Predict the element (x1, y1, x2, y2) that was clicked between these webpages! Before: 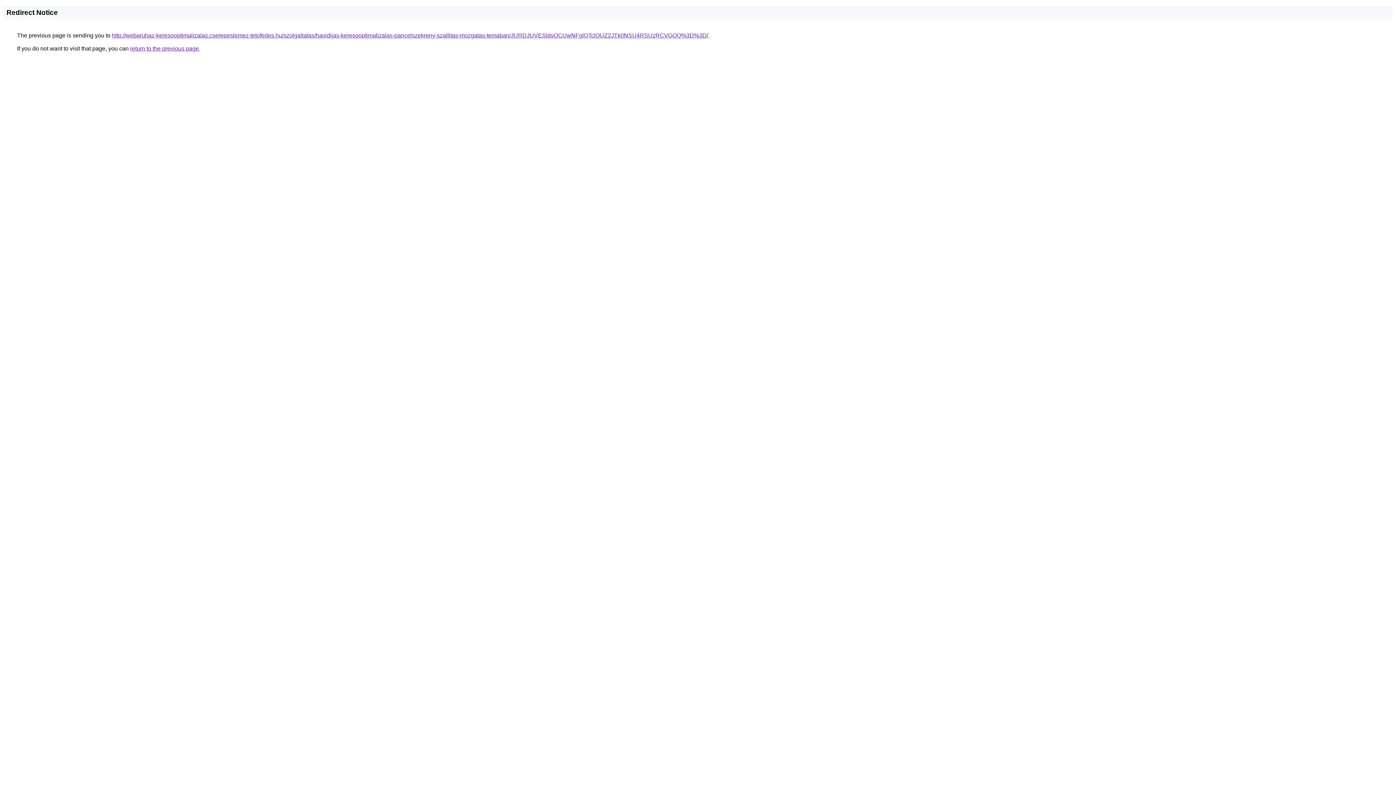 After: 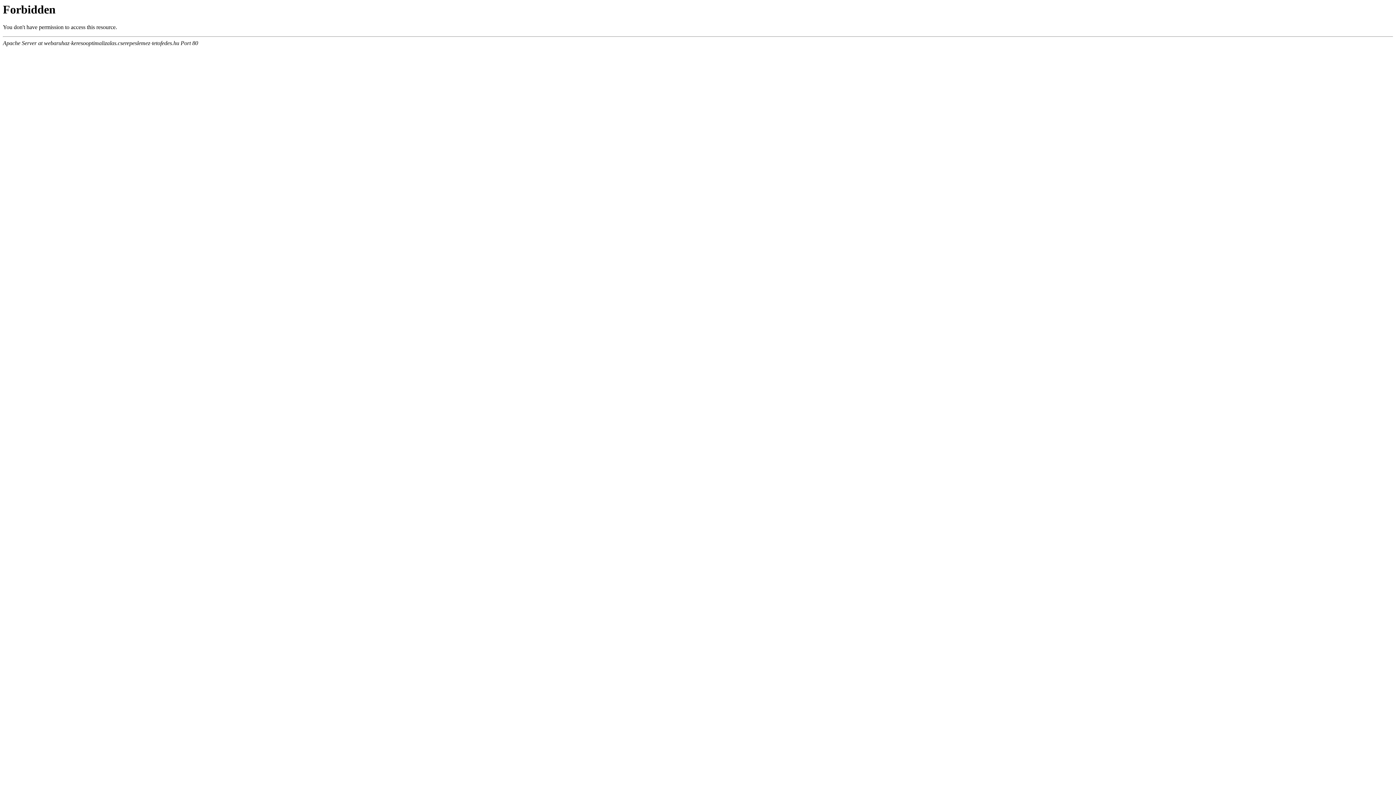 Action: label: http://webaruhaz-keresooptimalizalas.cserepeslemez-tetofedes.hu/szolgaltatas/havidijas-keresooptimalizalas-pancelszekreny-szallitas-mozgatas-temaban/JURDJUVESldsOCUwNFglQTclOUZ2JTk0NSU4RSUzRCVGQQ%3D%3D/ bbox: (112, 32, 708, 38)